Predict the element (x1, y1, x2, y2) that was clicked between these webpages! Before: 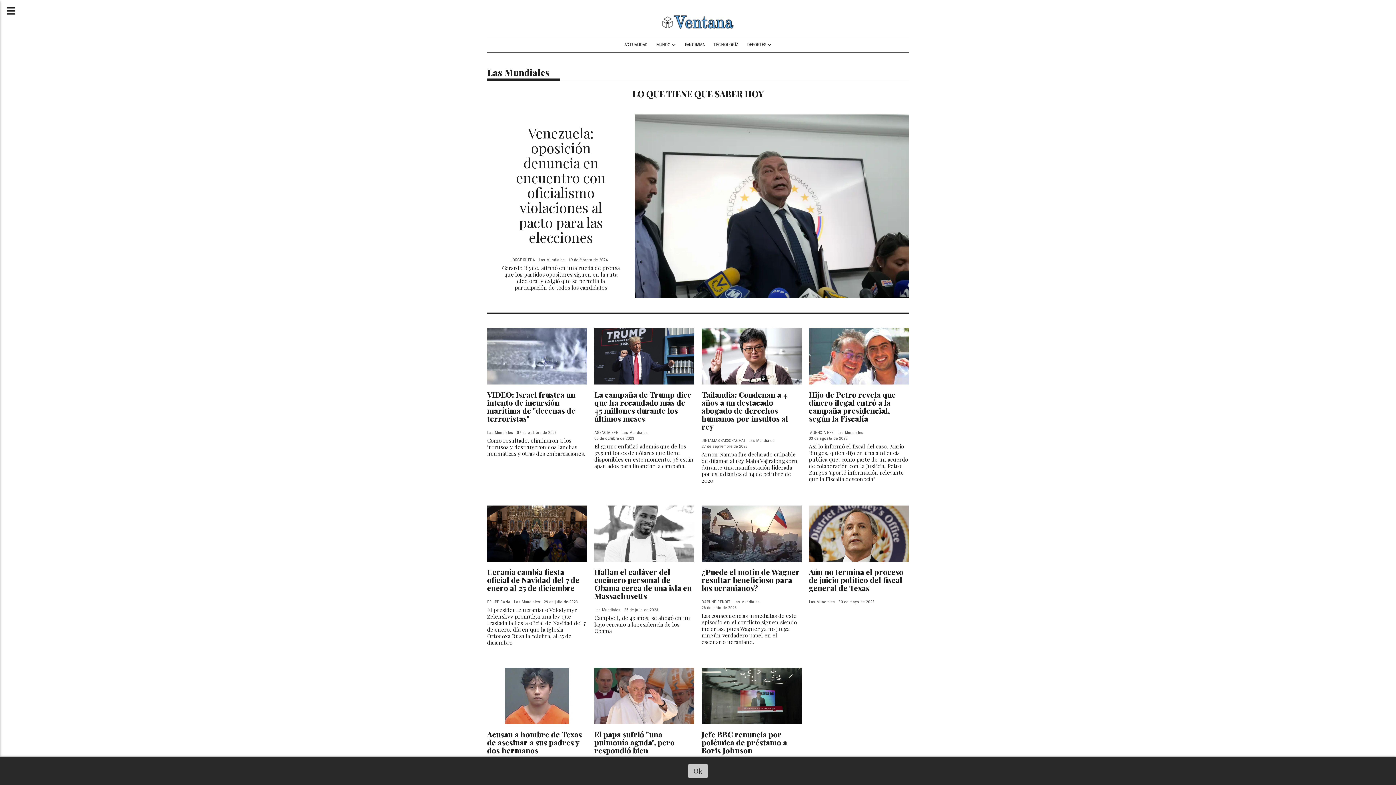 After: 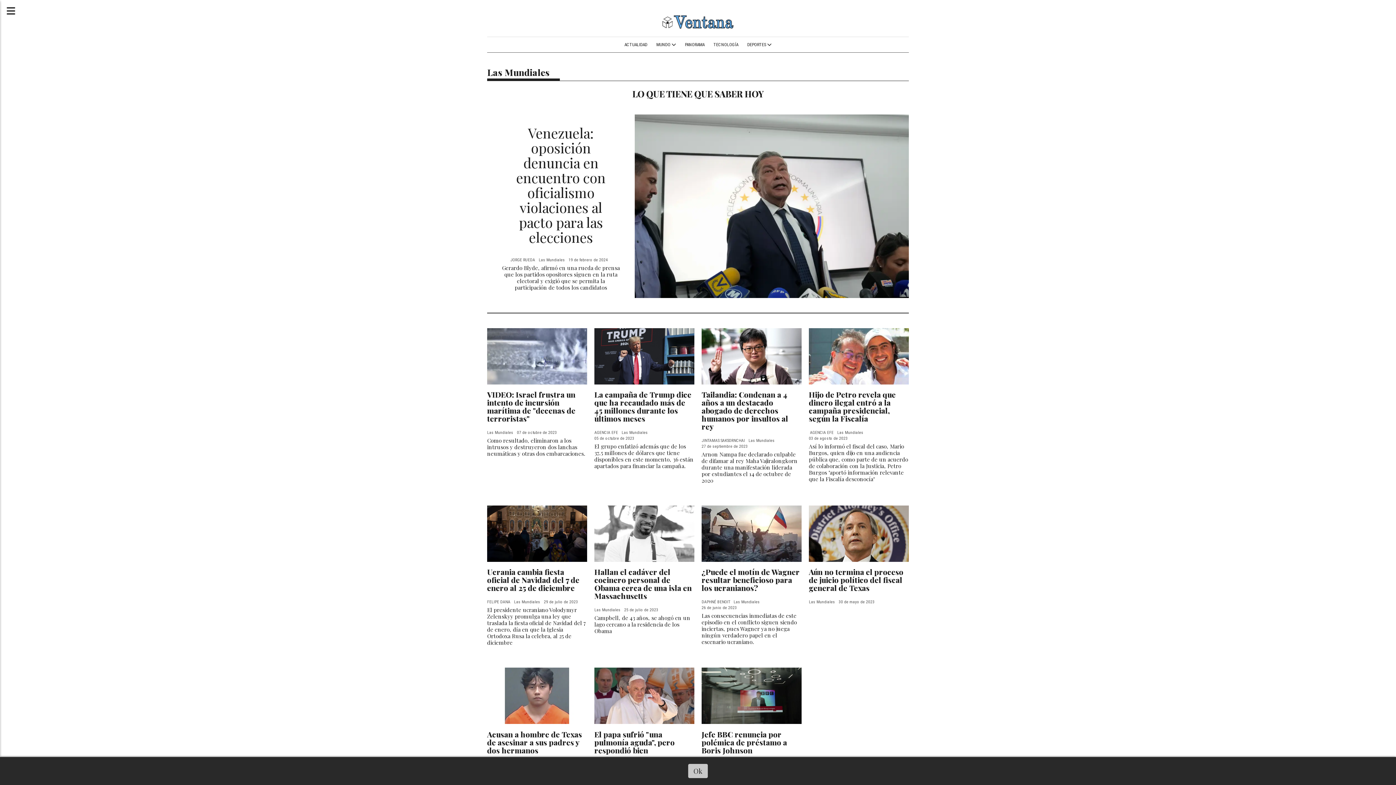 Action: bbox: (621, 431, 648, 434) label: Las Mundiales